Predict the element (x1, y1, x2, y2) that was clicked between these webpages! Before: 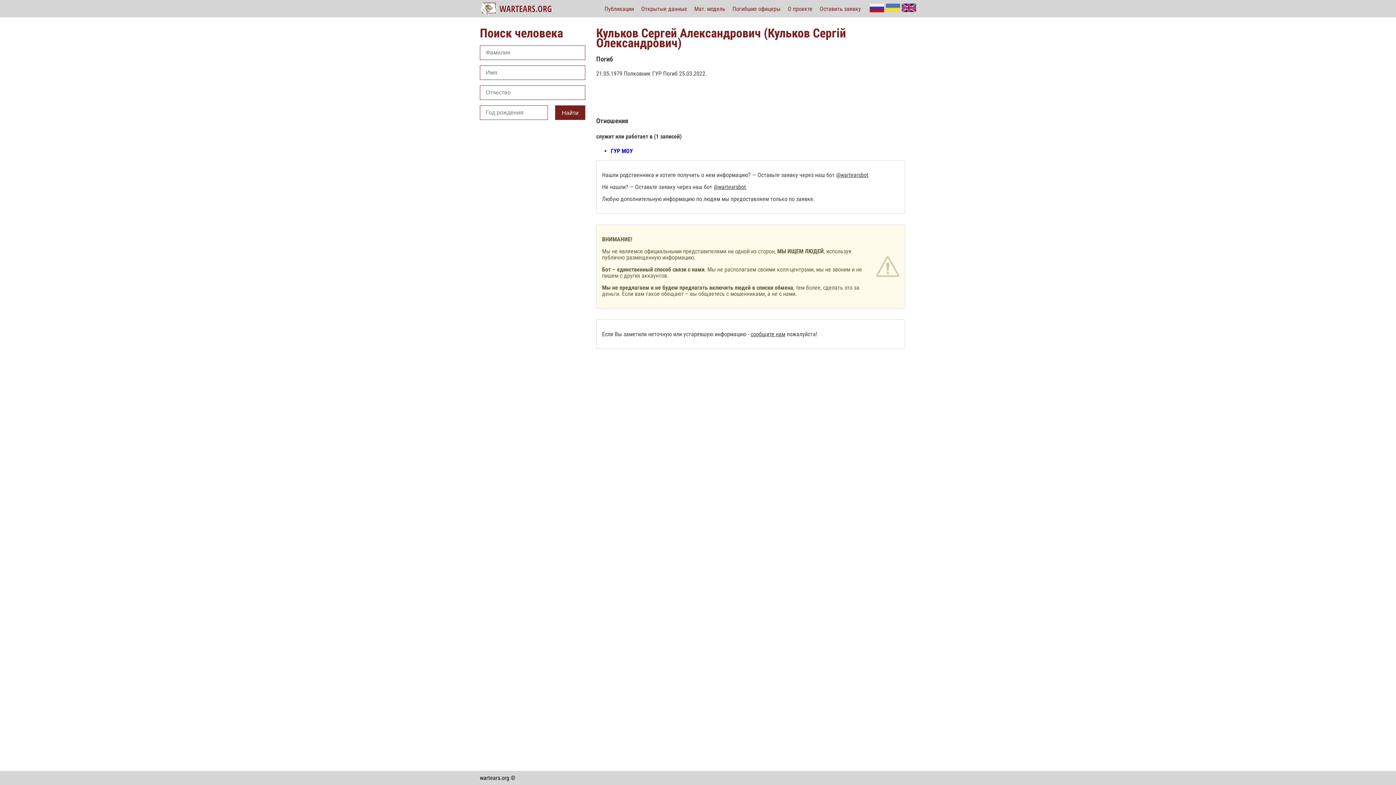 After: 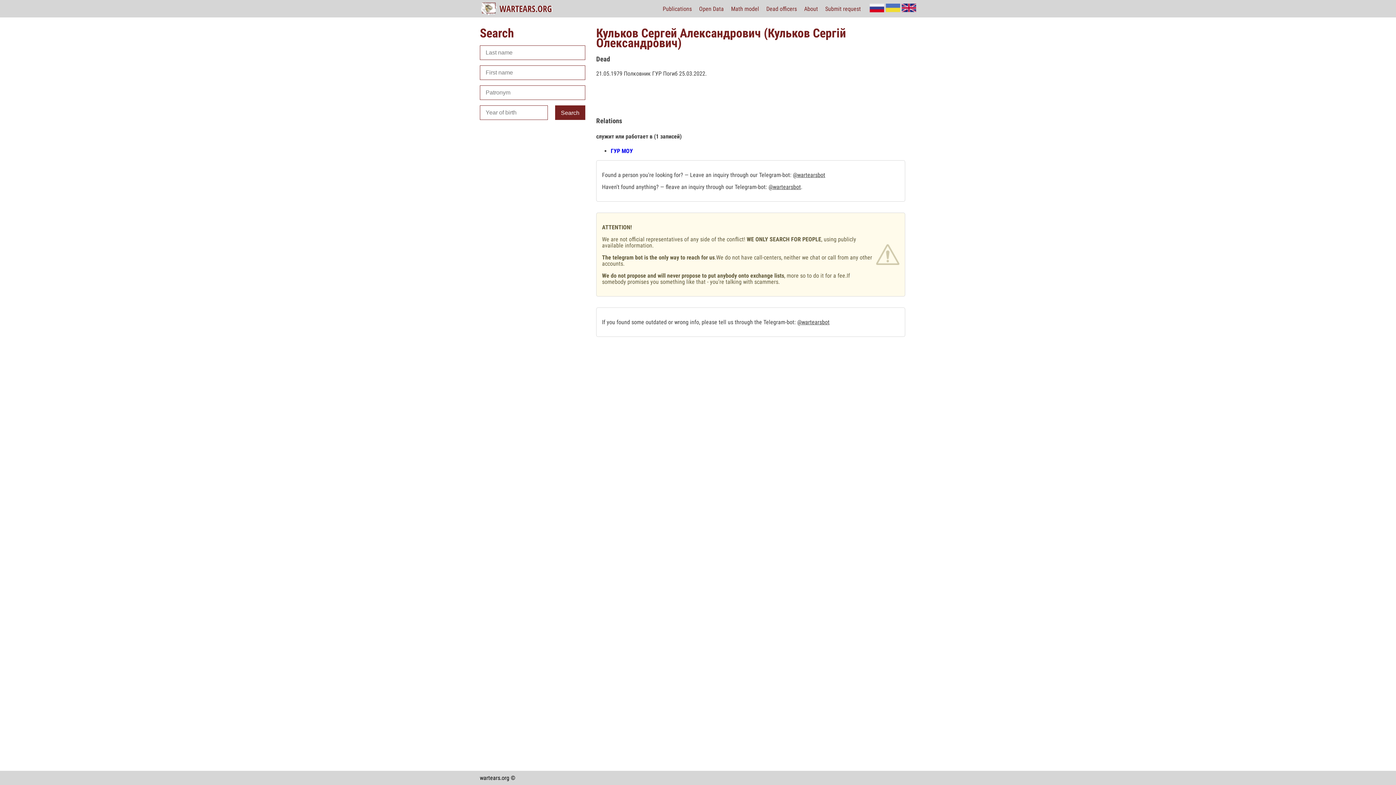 Action: bbox: (901, 6, 916, 13)